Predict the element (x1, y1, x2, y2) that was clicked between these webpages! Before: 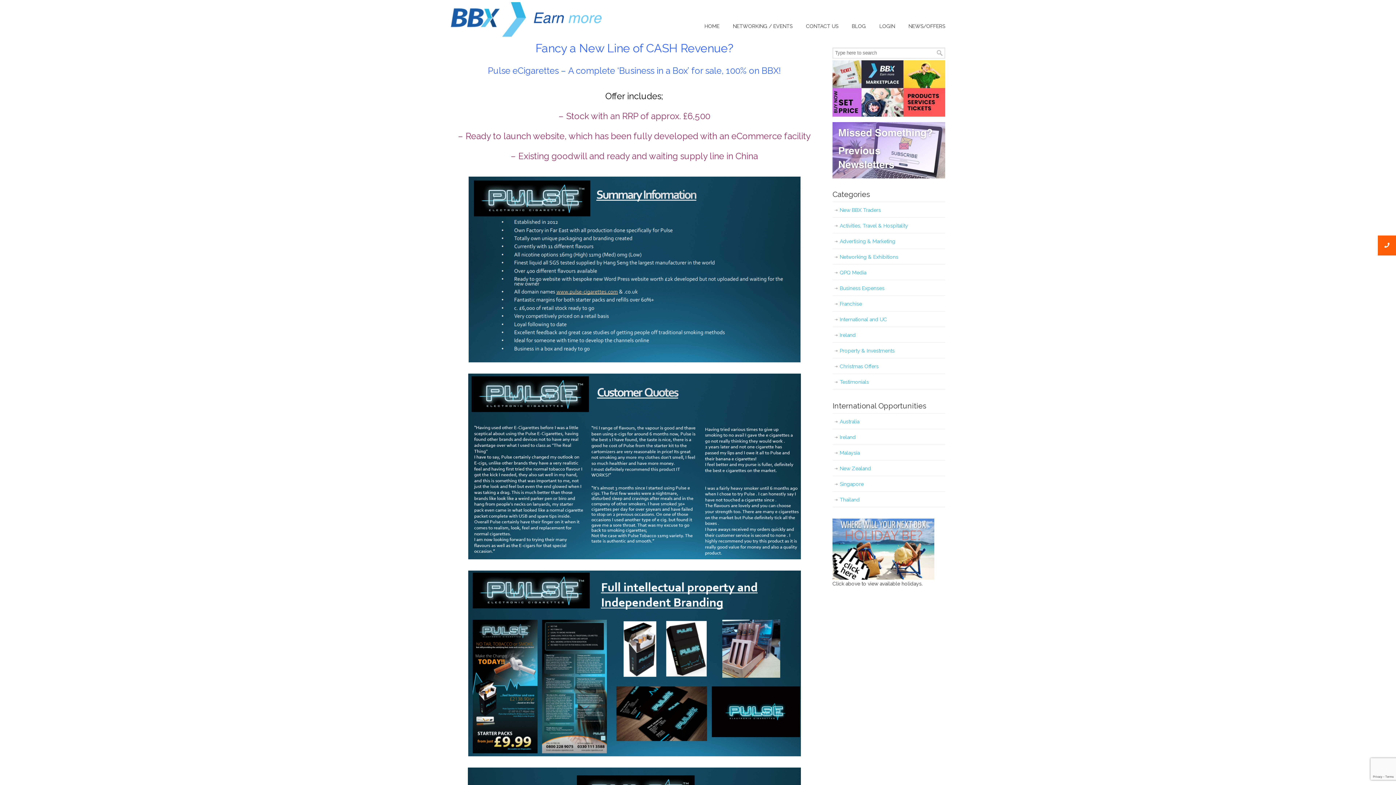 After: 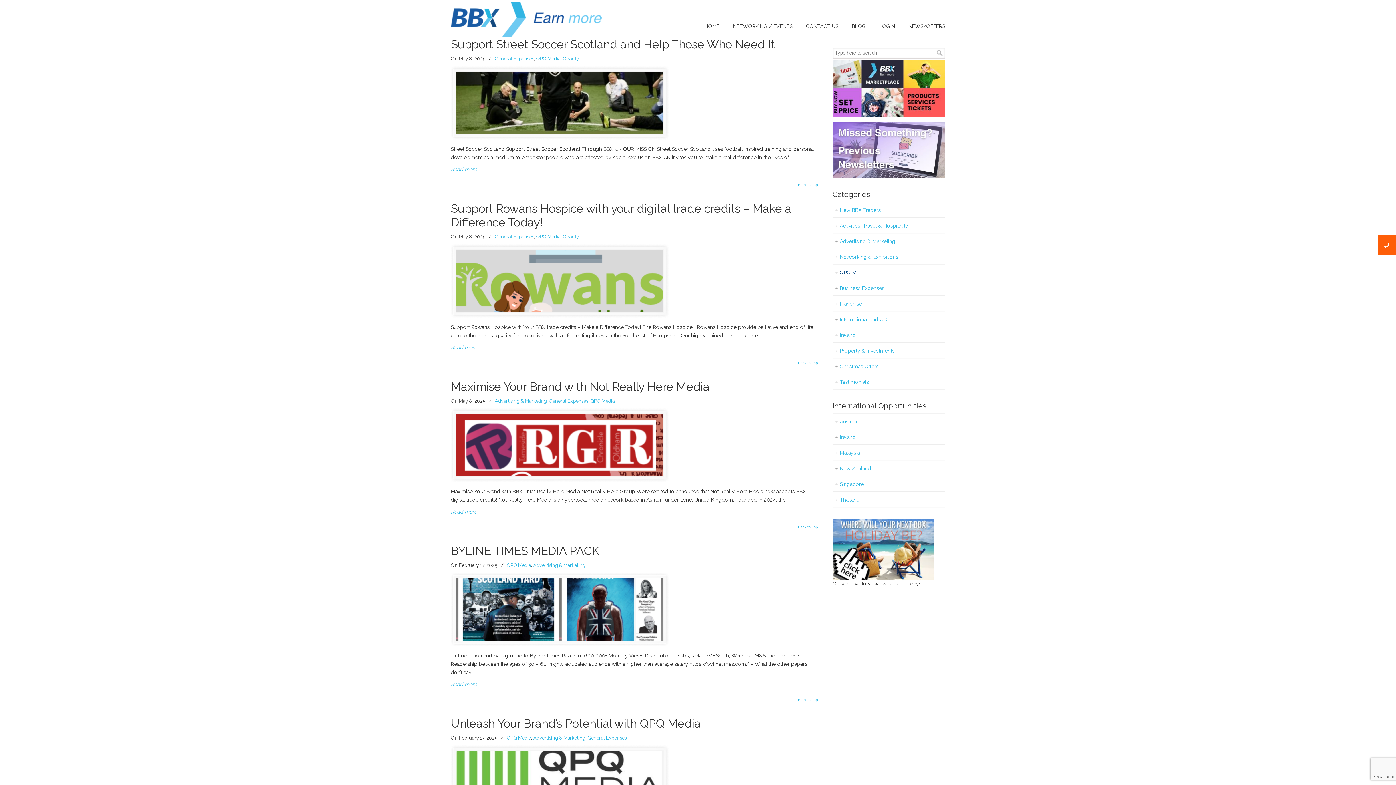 Action: label: QPQ Media bbox: (832, 265, 945, 280)